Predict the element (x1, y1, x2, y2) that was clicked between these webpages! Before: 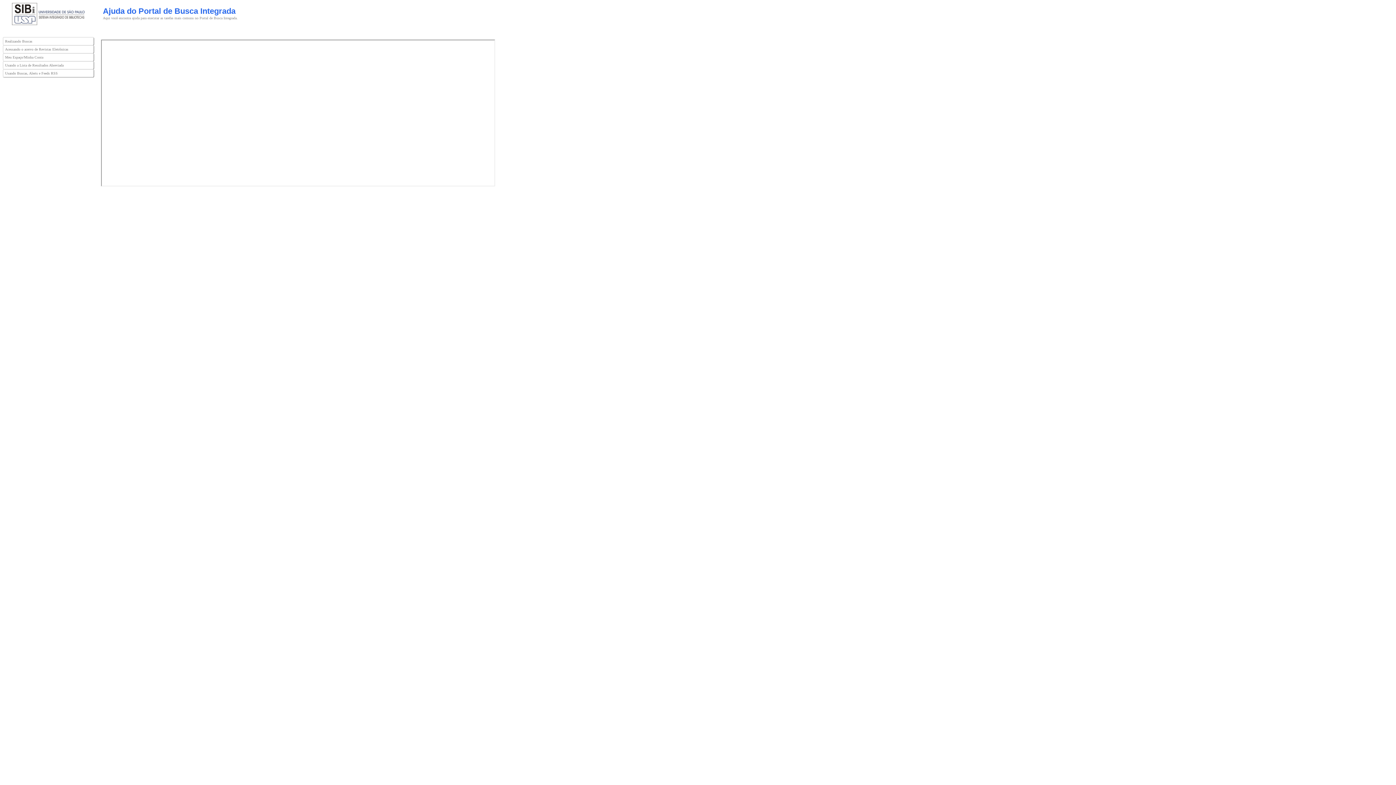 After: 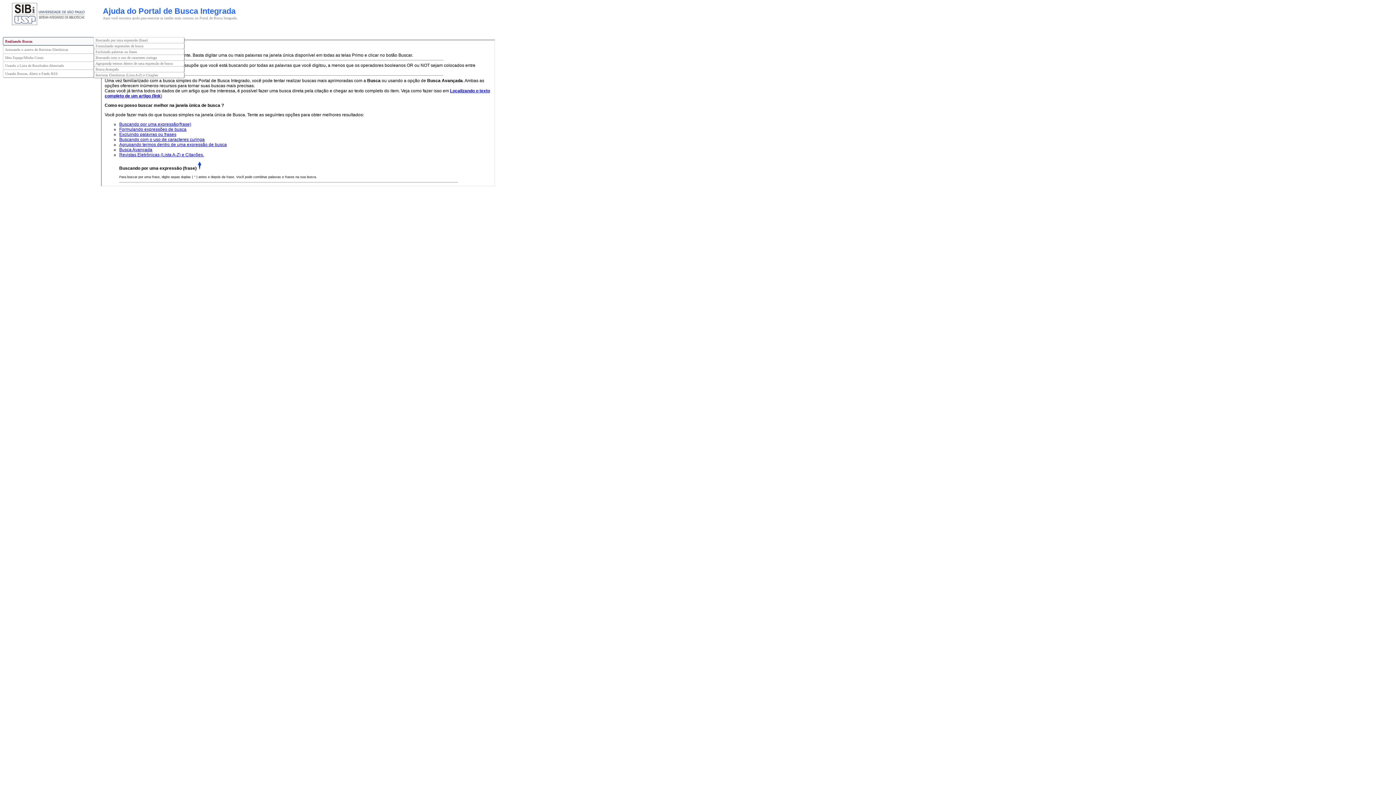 Action: bbox: (2, 37, 93, 45) label: Realizando Buscas